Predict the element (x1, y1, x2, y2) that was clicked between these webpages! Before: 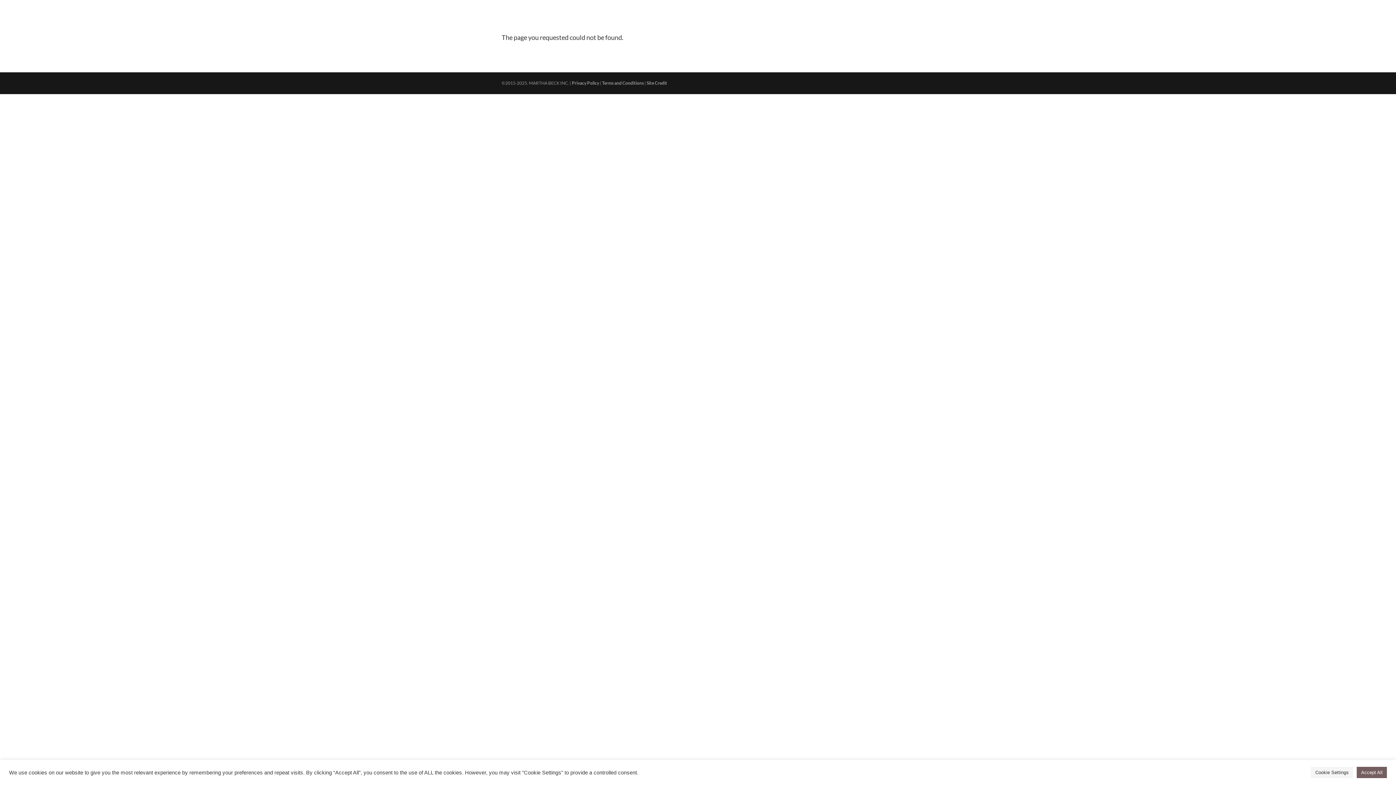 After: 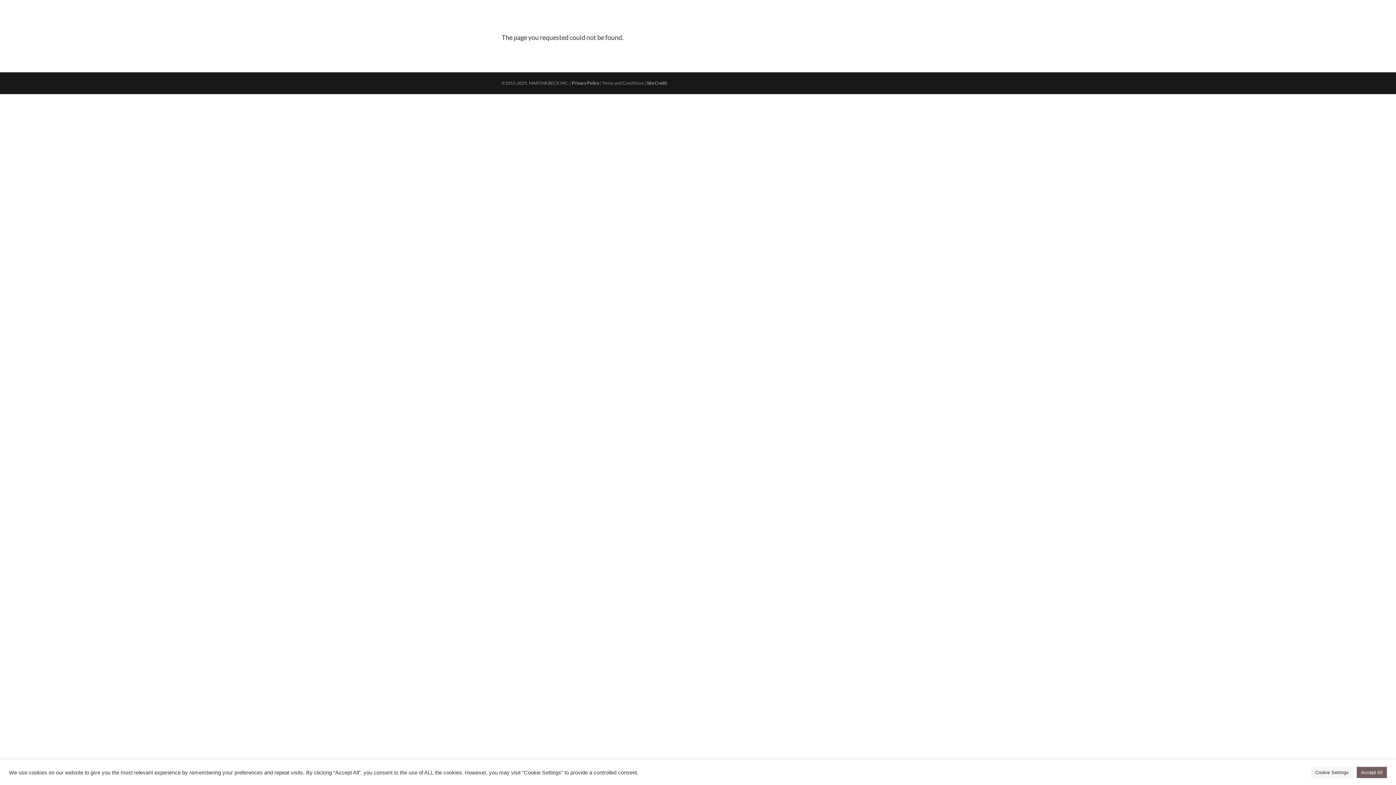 Action: bbox: (602, 80, 644, 85) label: Terms and Conditions